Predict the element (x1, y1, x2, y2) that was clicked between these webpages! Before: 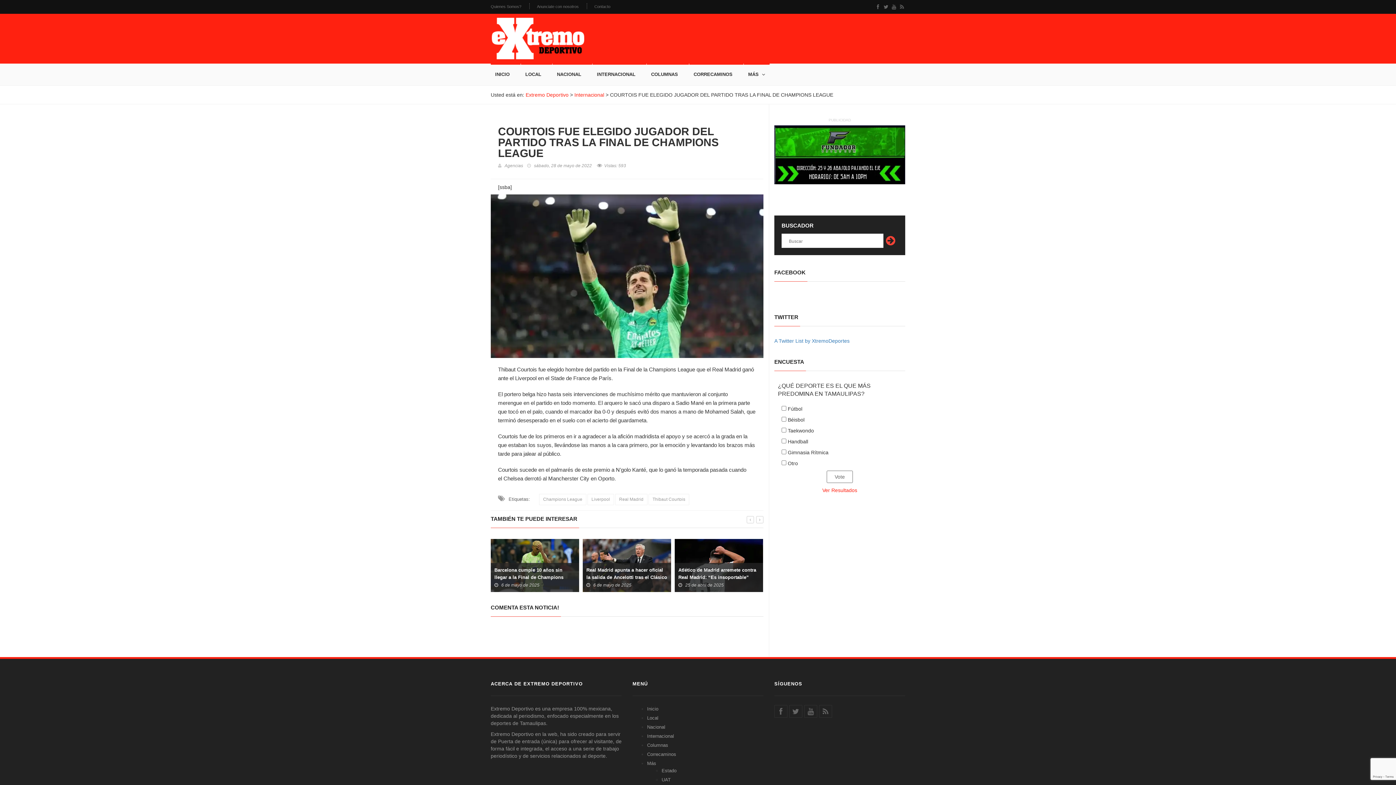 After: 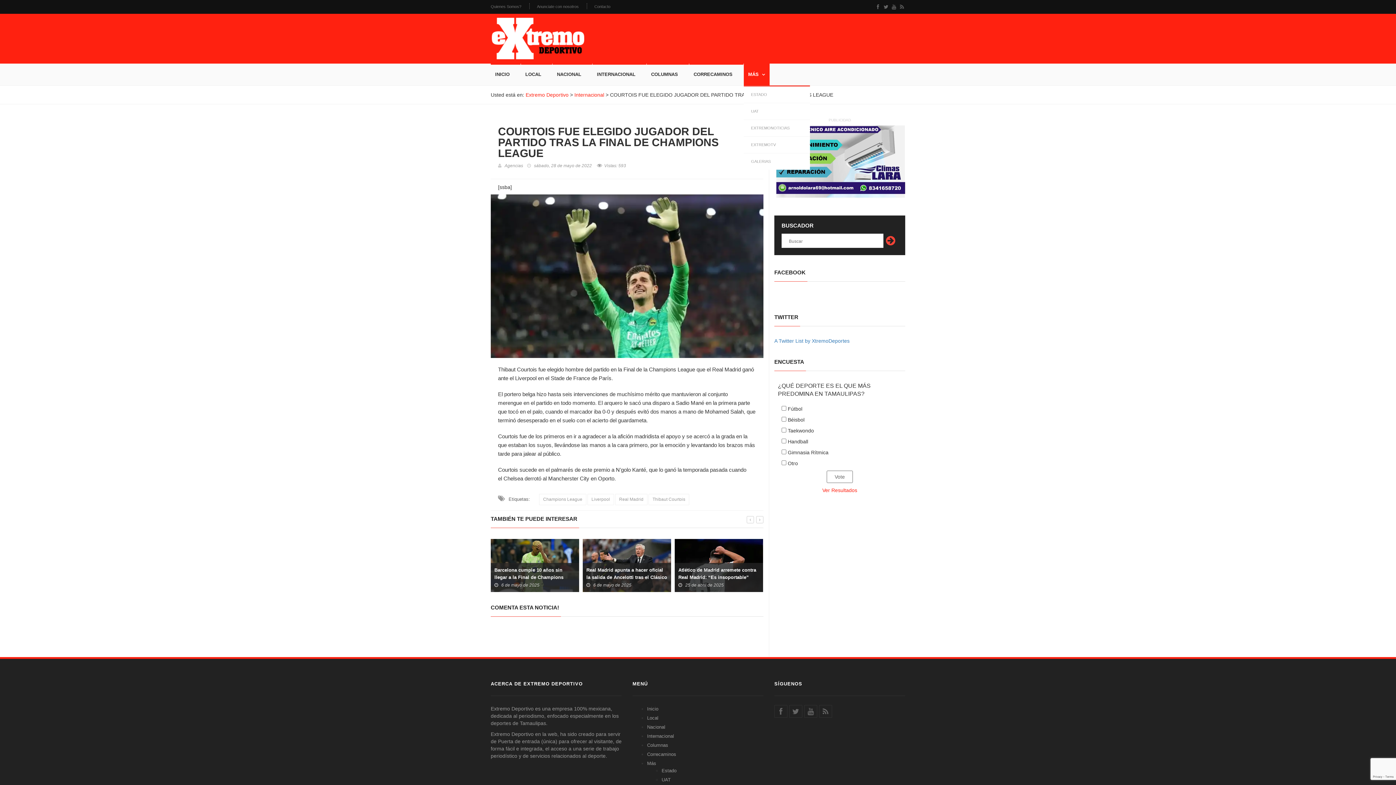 Action: bbox: (744, 63, 769, 85) label: MÁS